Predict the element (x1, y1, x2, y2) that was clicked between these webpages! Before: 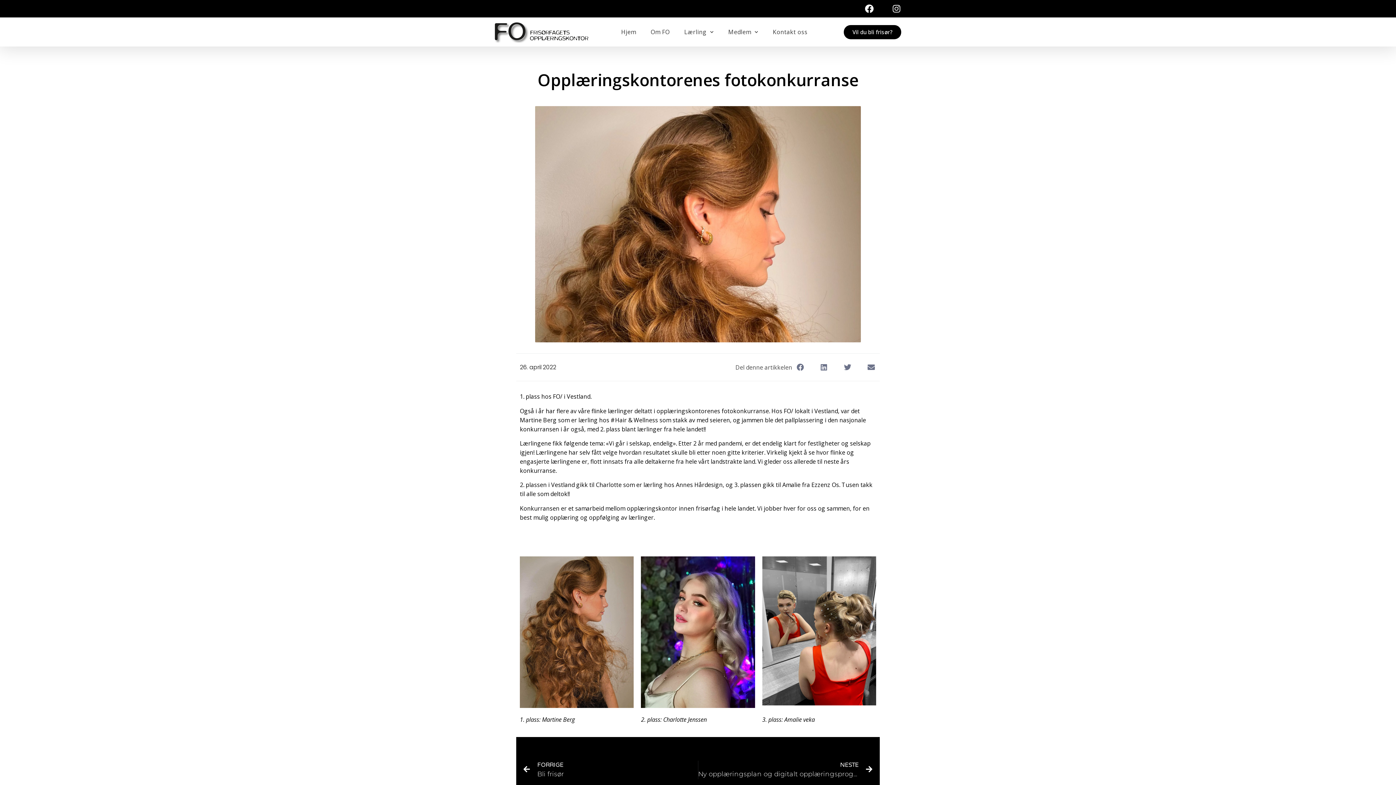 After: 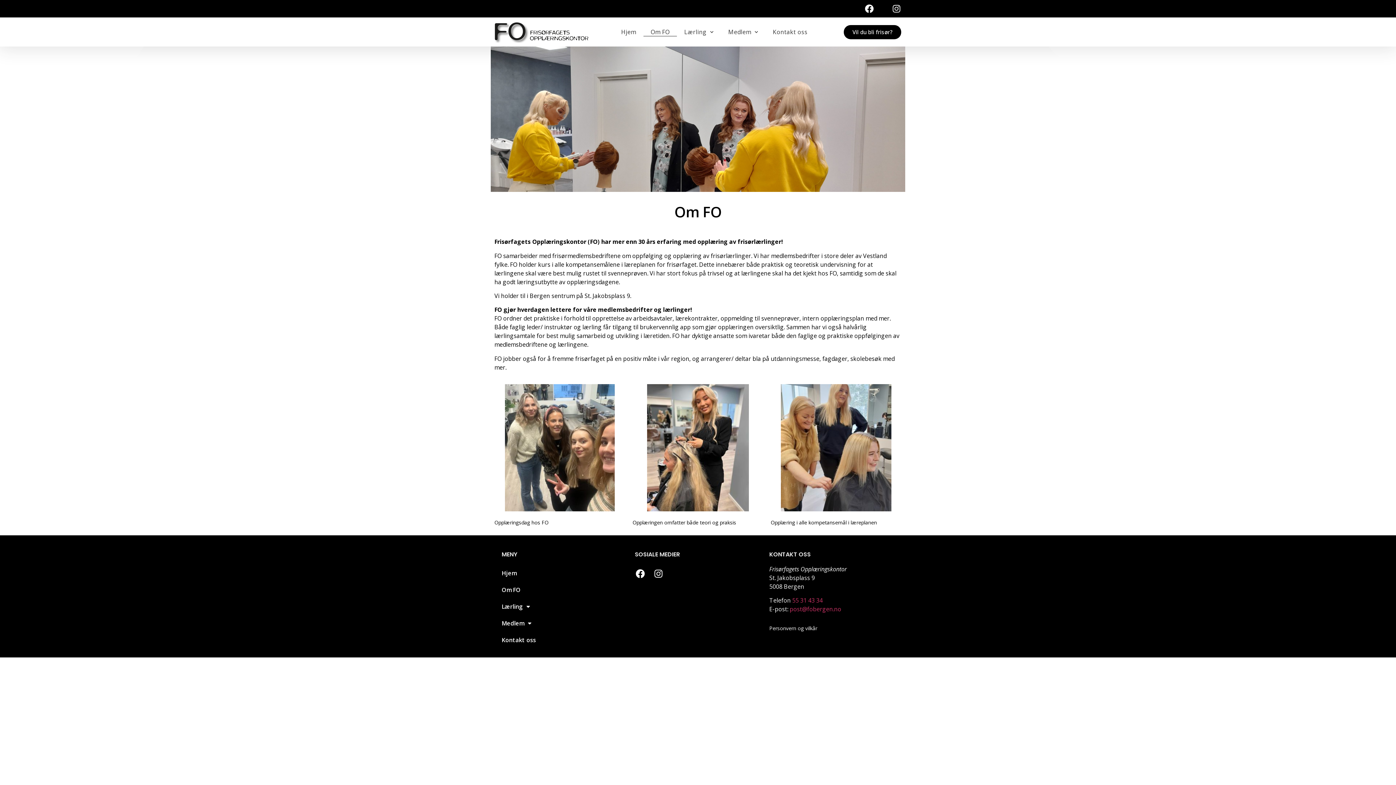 Action: bbox: (643, 27, 677, 36) label: Om FO